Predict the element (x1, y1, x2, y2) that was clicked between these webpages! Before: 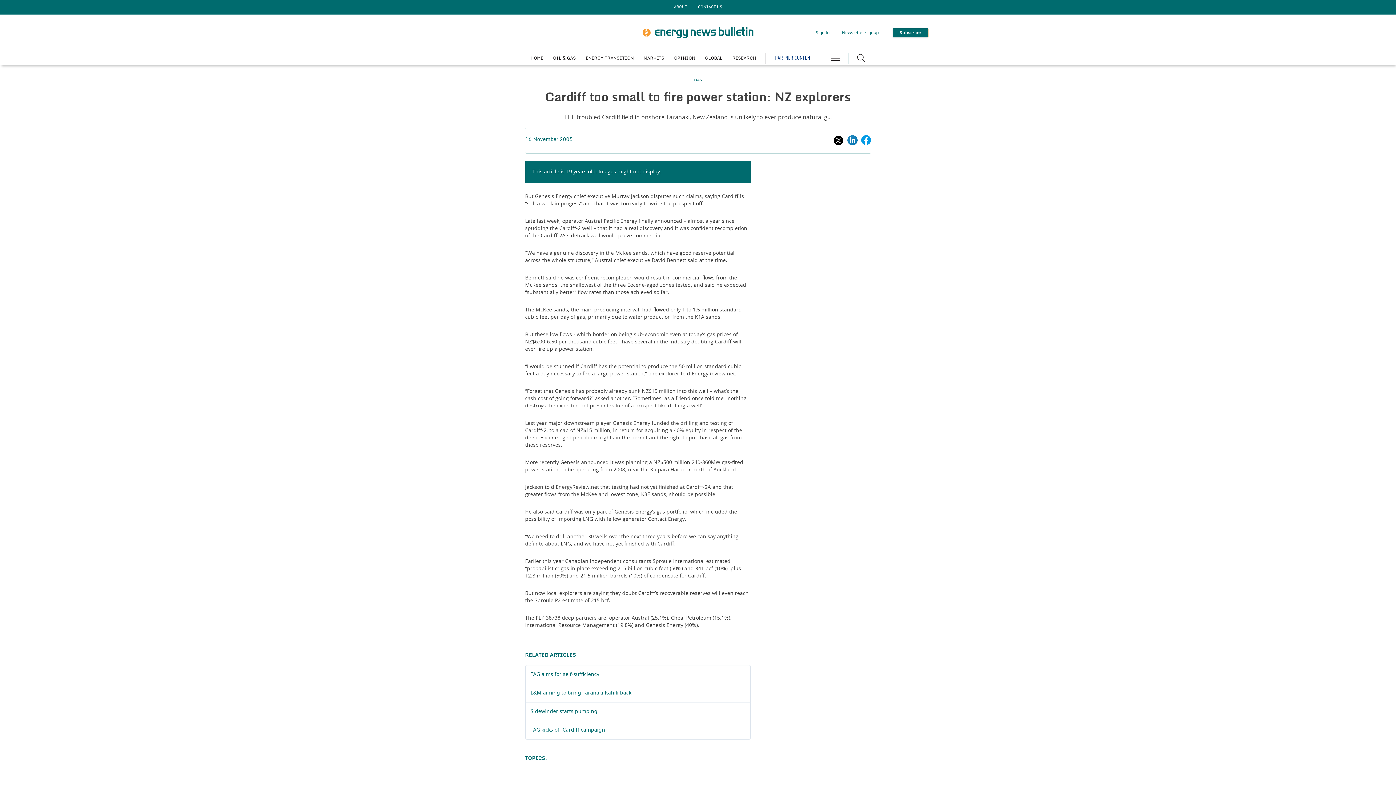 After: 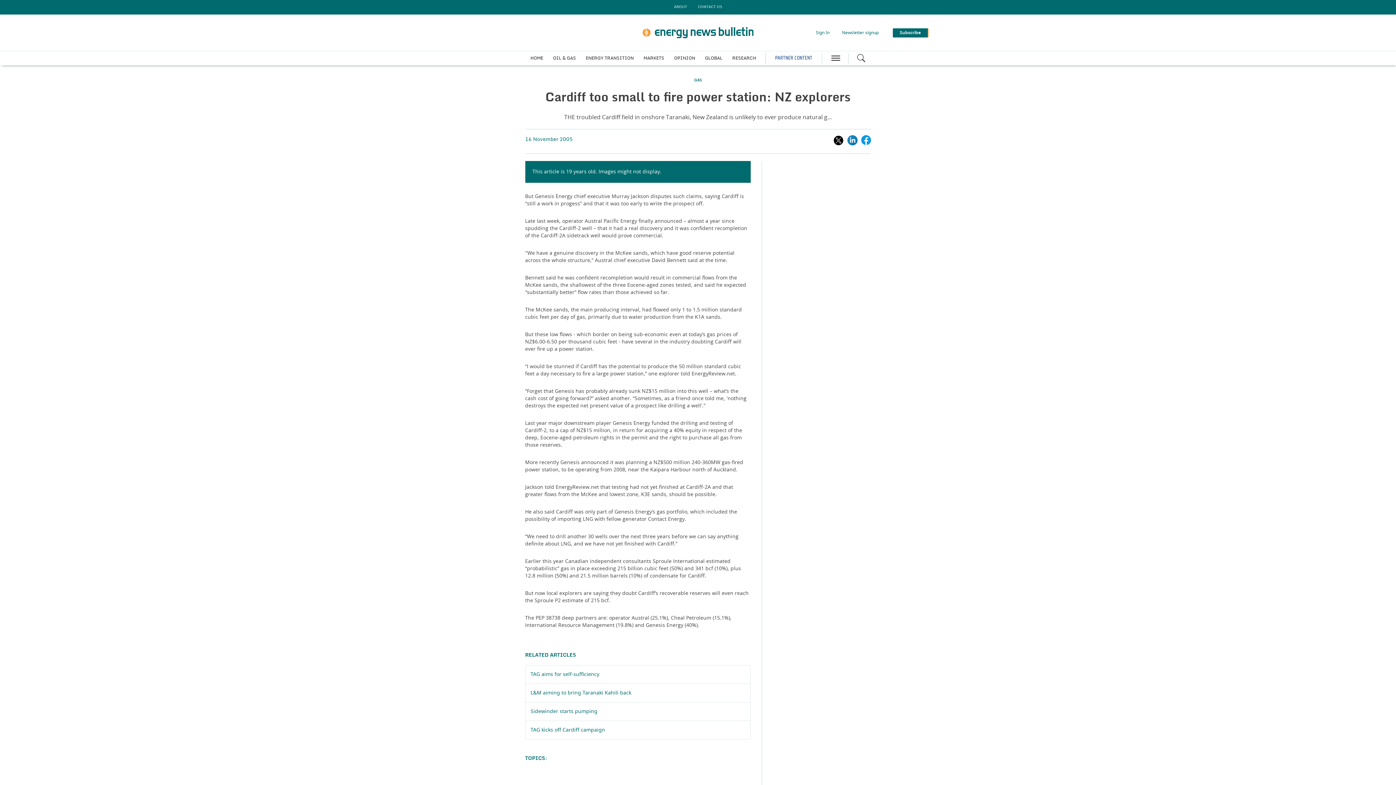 Action: bbox: (833, 138, 843, 142)